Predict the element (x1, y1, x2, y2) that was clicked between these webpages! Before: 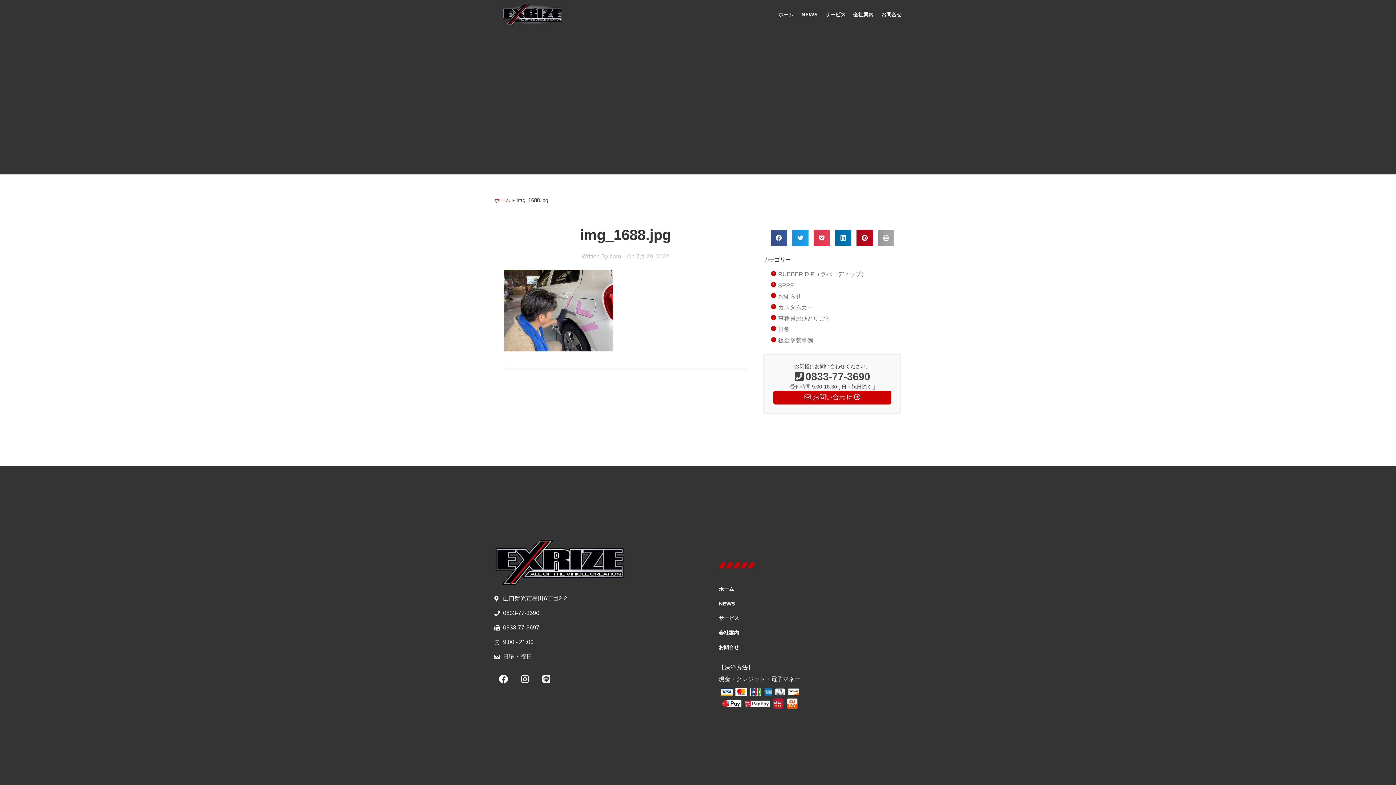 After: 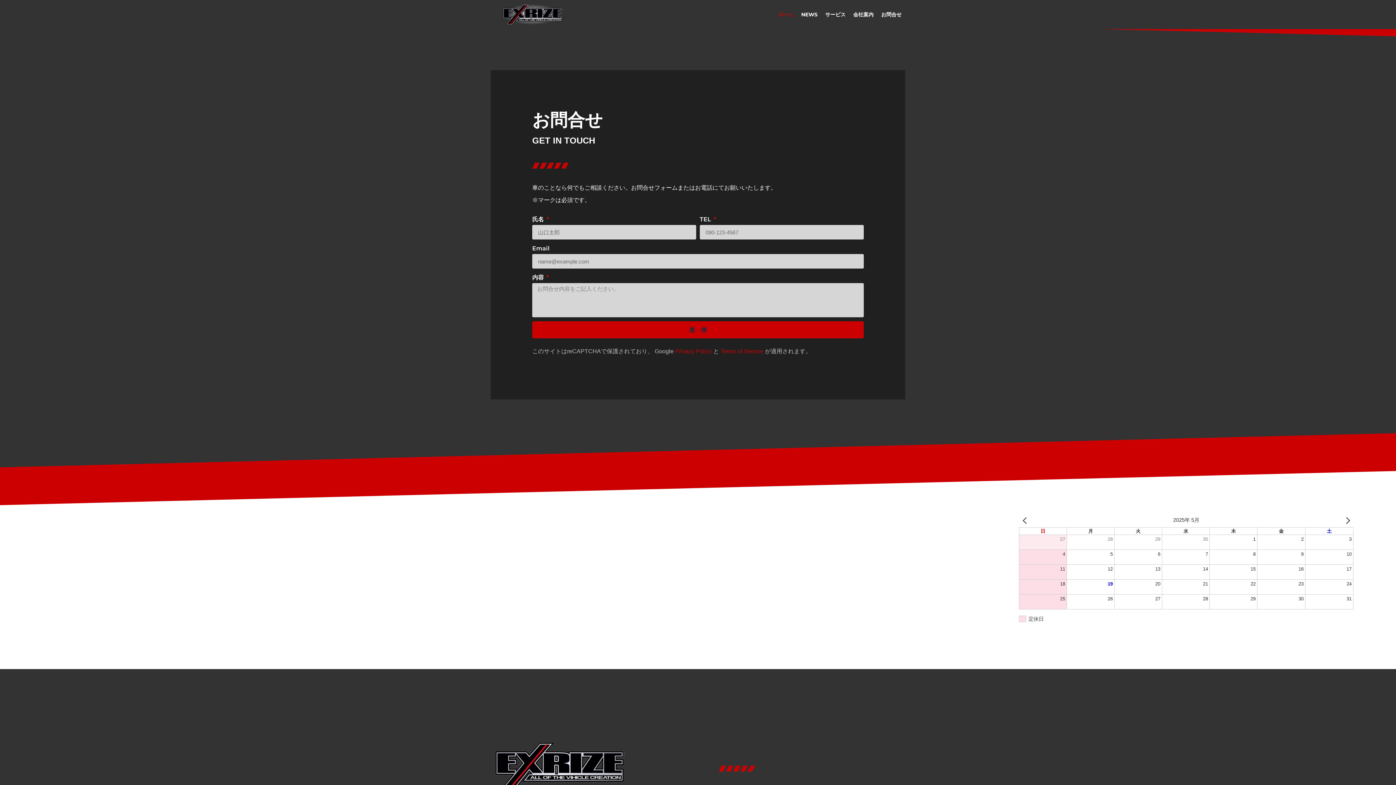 Action: label:  お問い合わせ  bbox: (773, 390, 891, 404)